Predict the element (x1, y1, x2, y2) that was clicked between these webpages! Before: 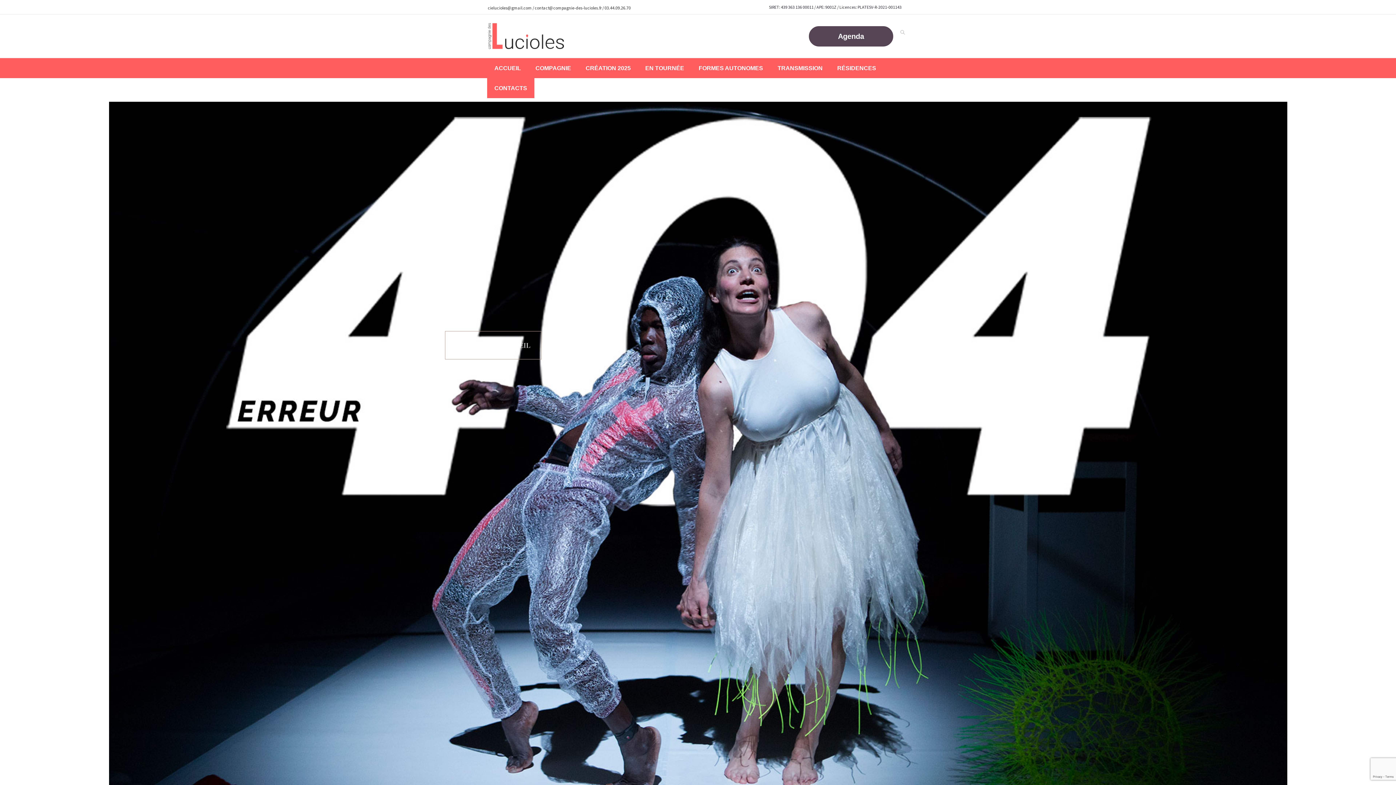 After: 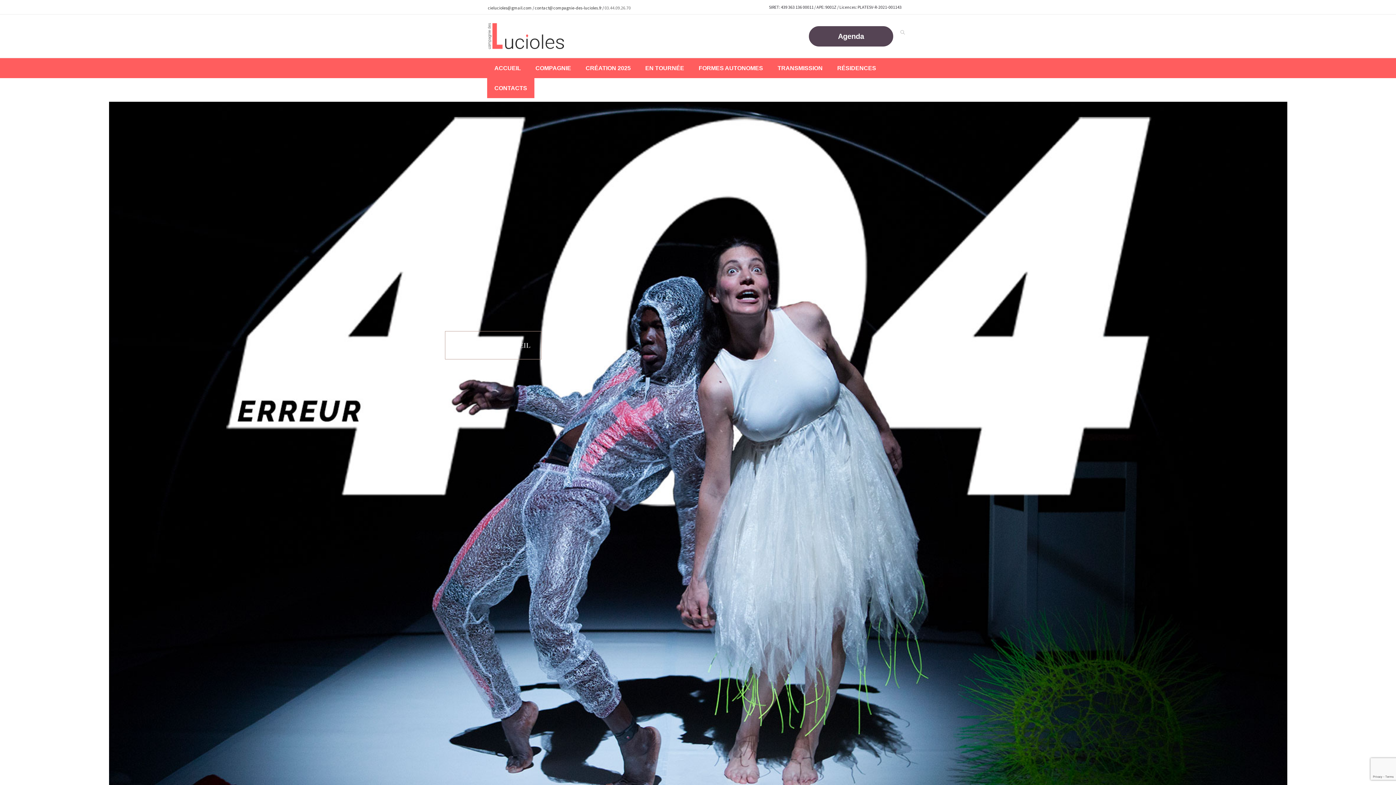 Action: label: 03.44.09.26.70 bbox: (604, 5, 630, 10)